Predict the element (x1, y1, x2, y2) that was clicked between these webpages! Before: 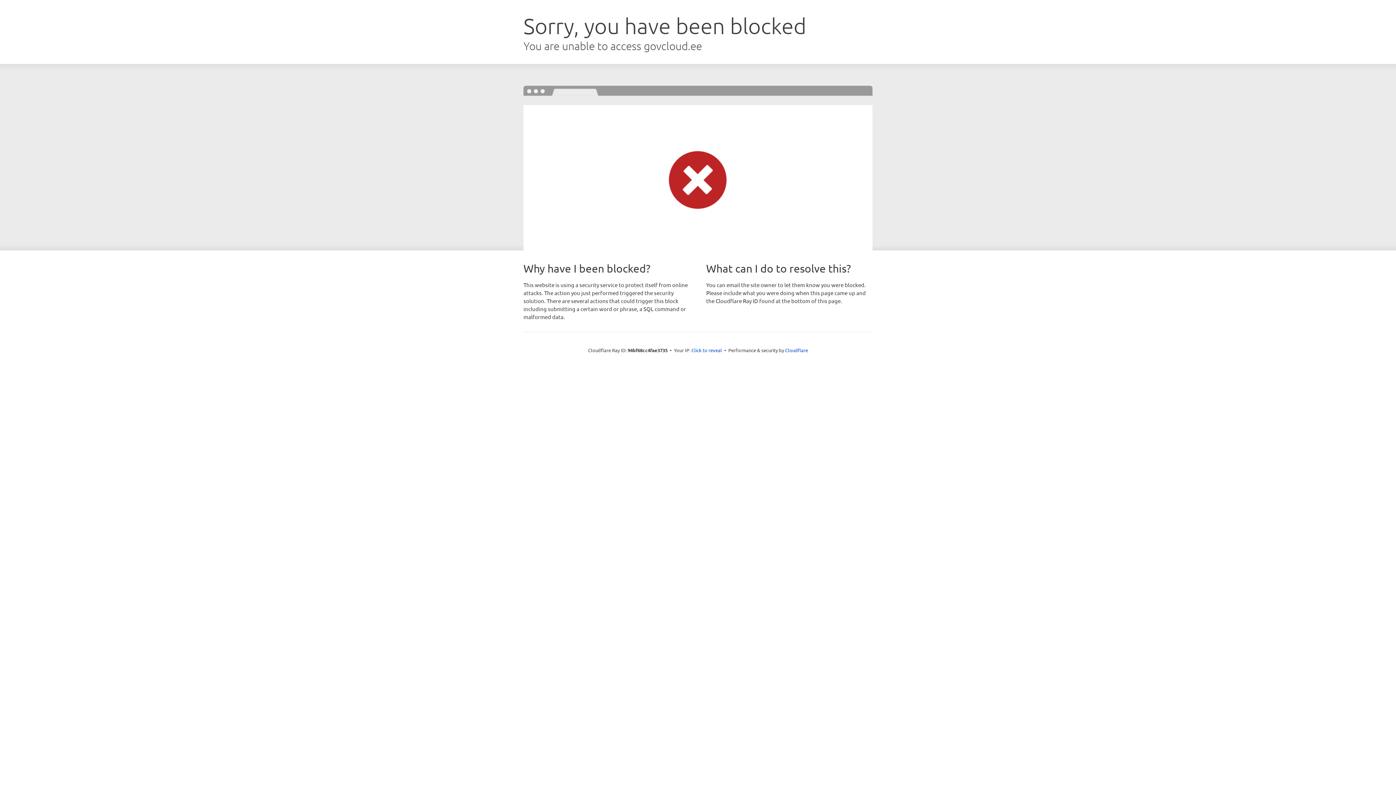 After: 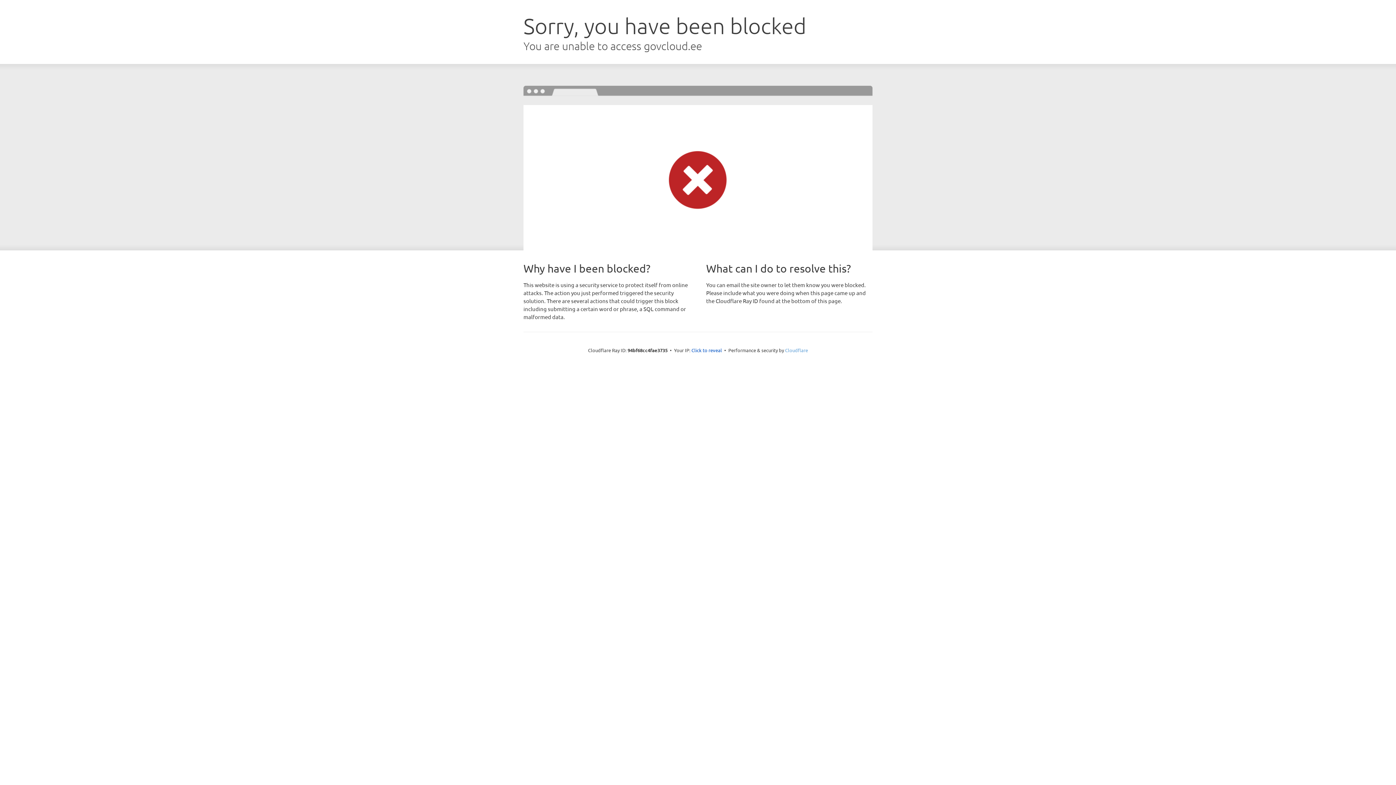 Action: bbox: (785, 347, 808, 353) label: Cloudflare